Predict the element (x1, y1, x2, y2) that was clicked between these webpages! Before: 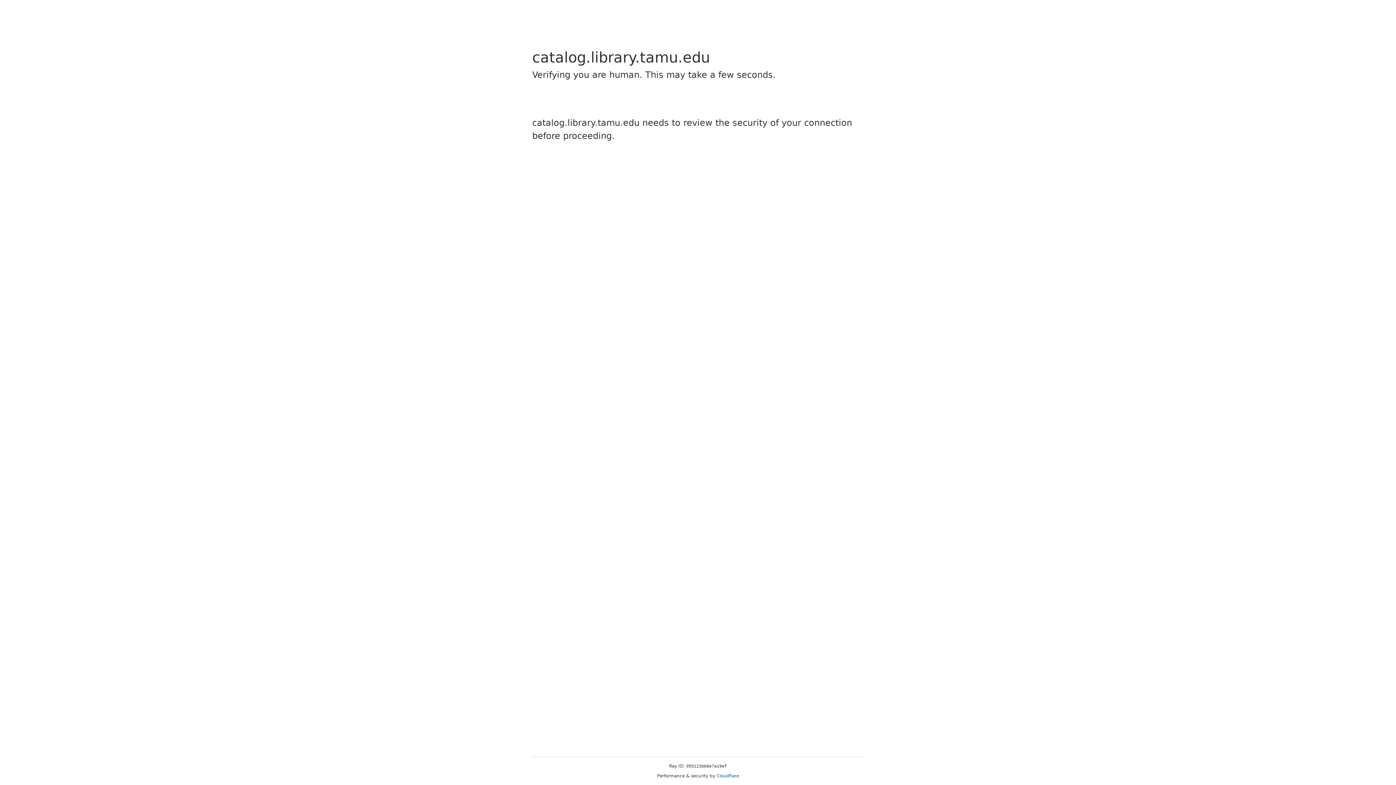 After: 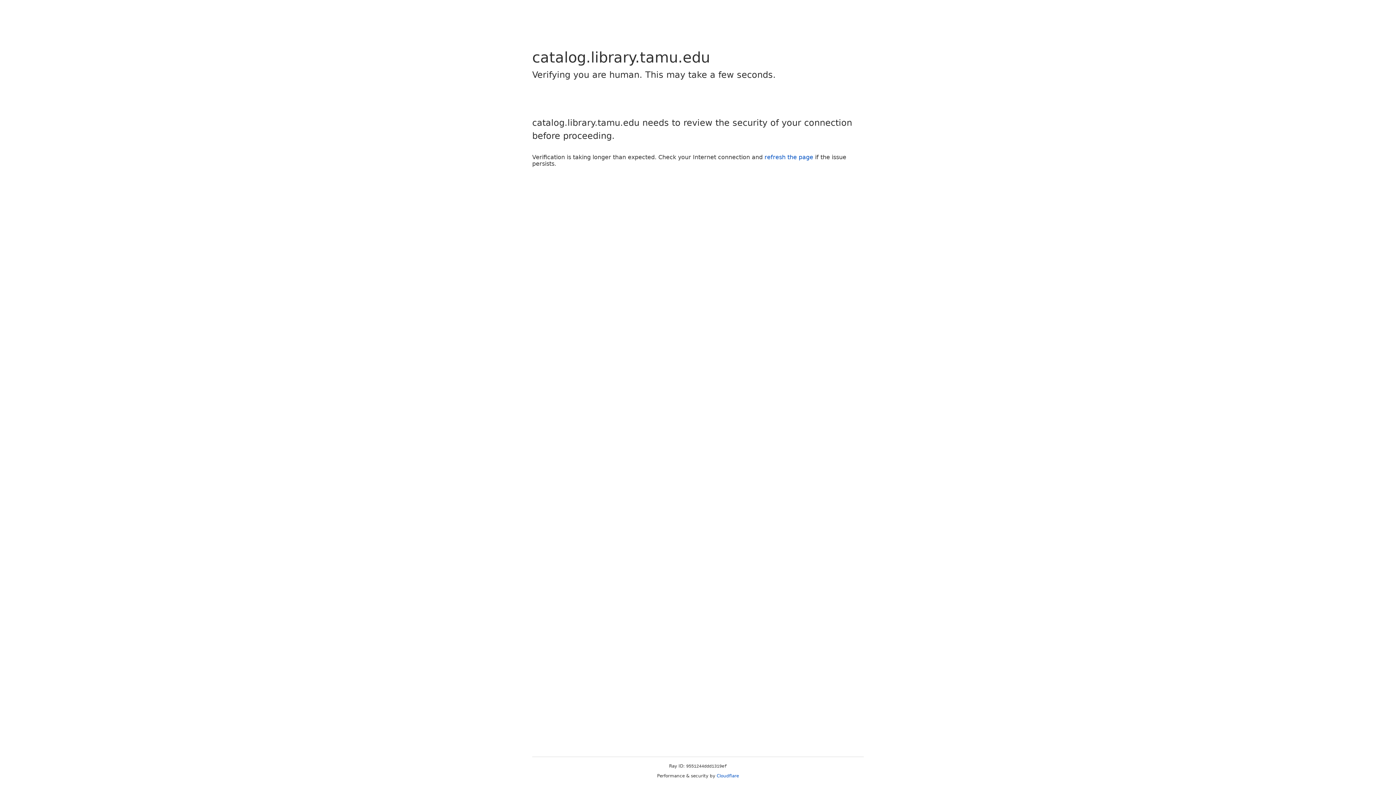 Action: bbox: (716, 773, 739, 778) label: Cloudflare